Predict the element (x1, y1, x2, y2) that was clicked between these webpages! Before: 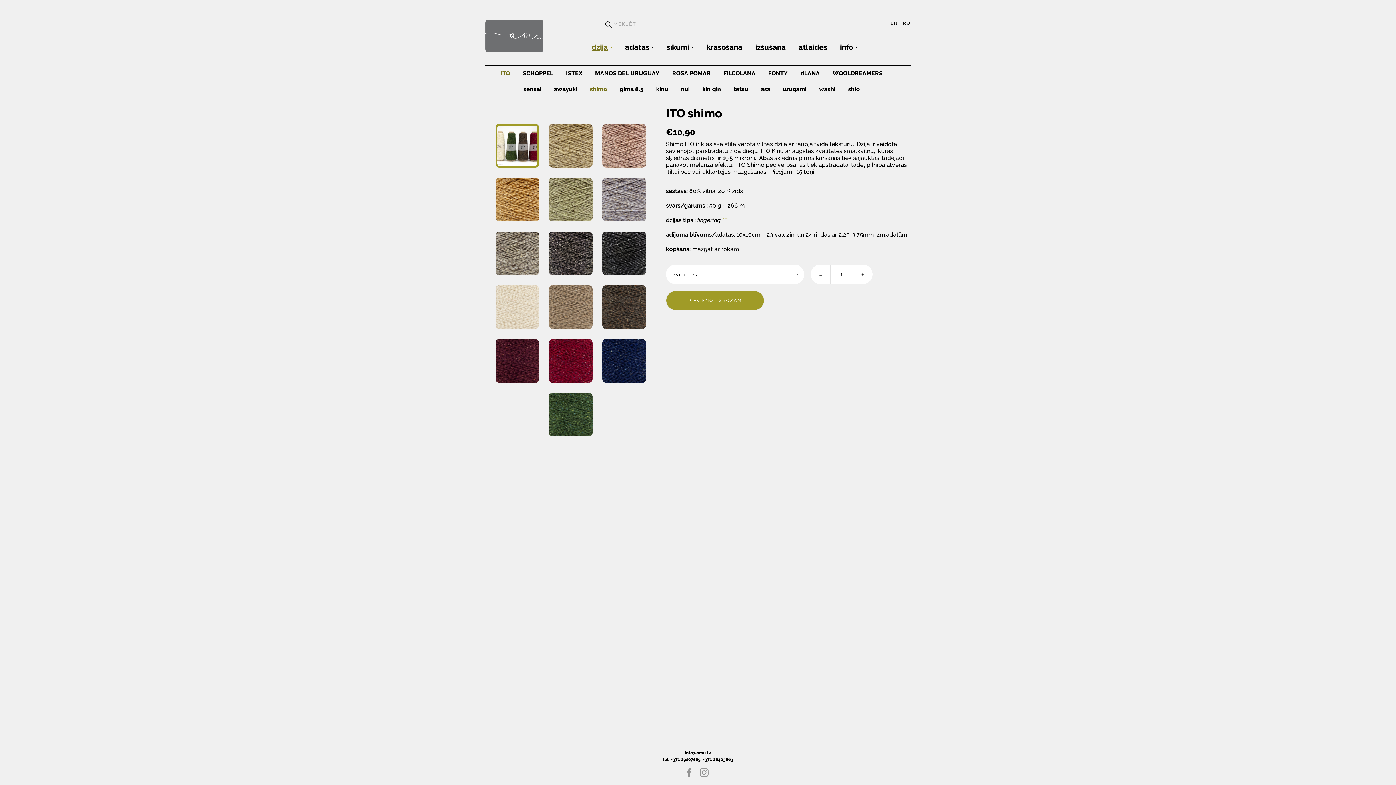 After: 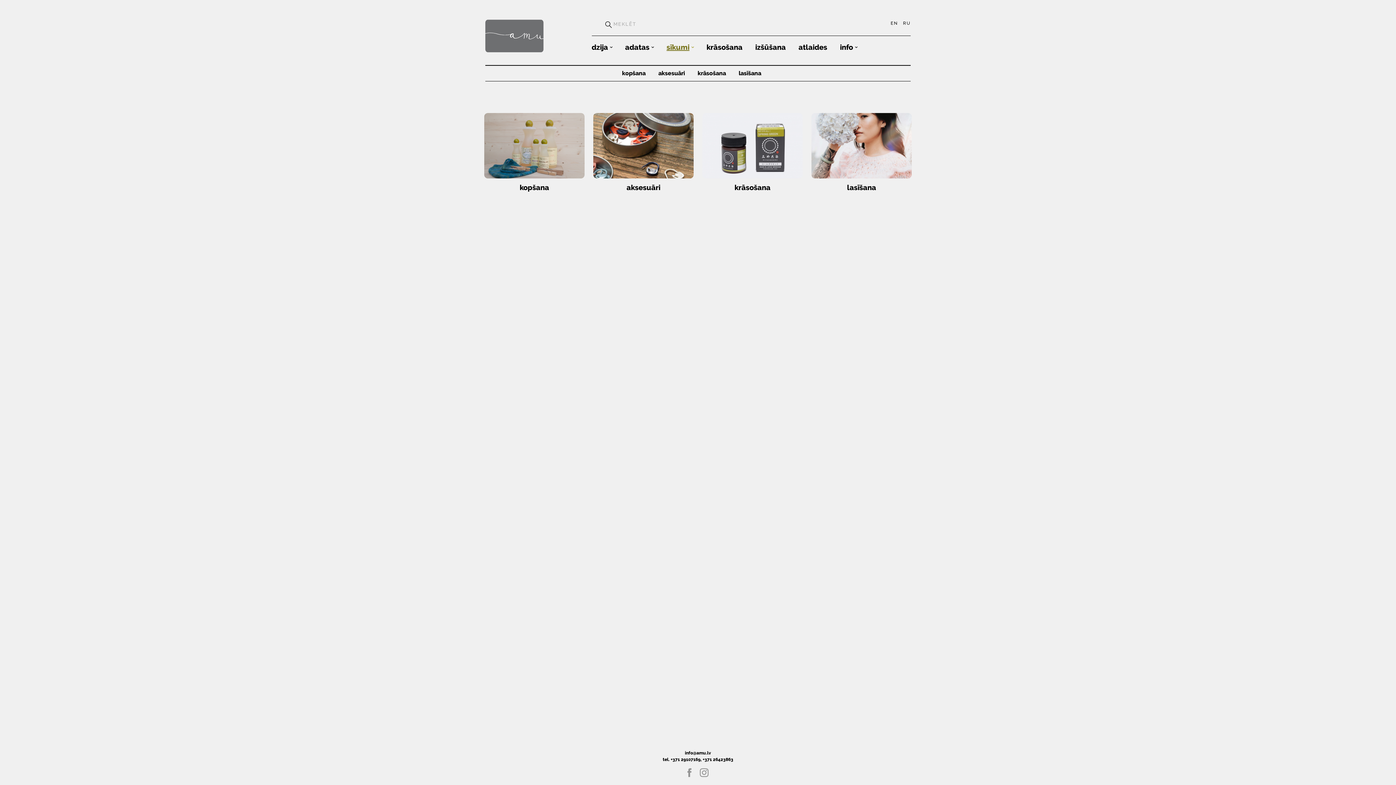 Action: label: sīkumi bbox: (666, 43, 689, 50)